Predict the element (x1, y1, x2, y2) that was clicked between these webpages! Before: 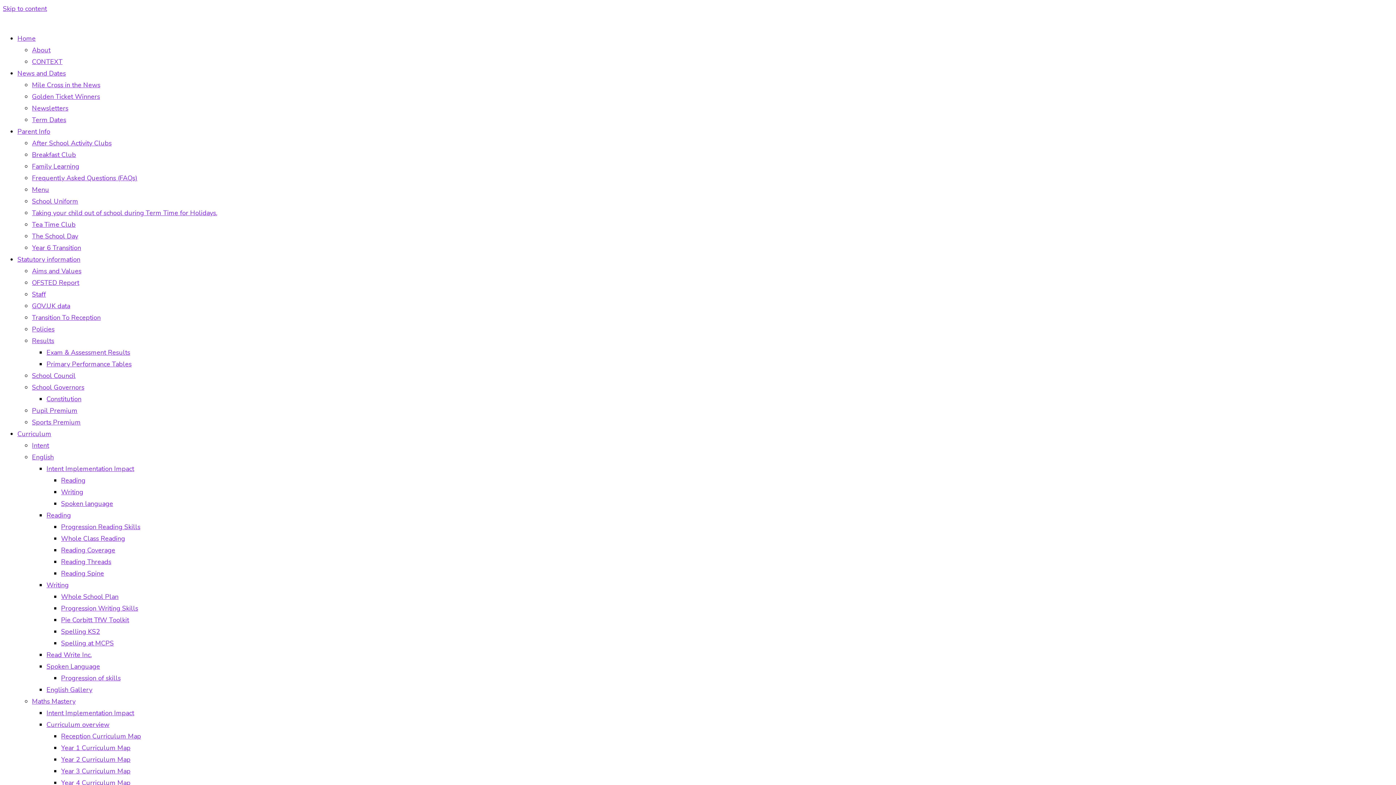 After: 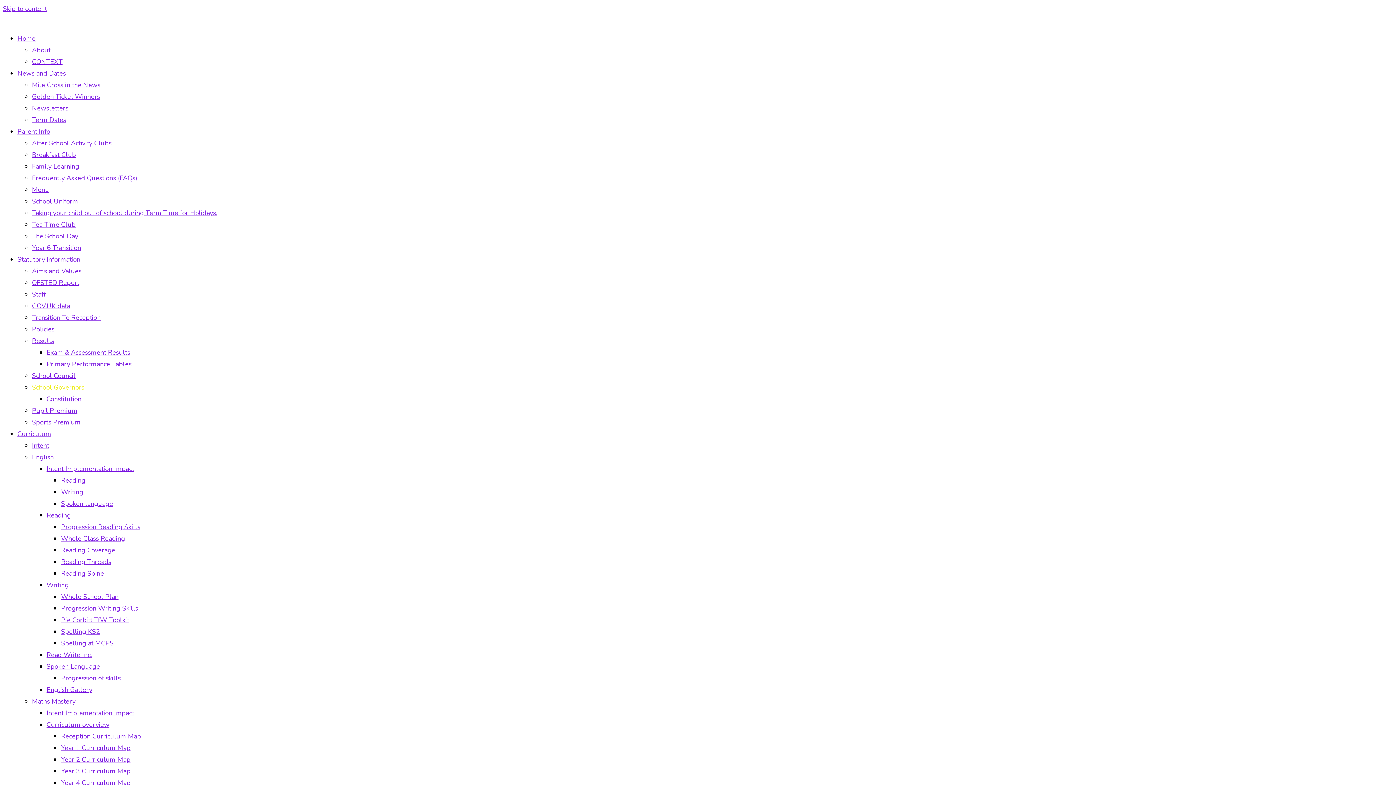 Action: bbox: (32, 383, 84, 392) label: School Governors